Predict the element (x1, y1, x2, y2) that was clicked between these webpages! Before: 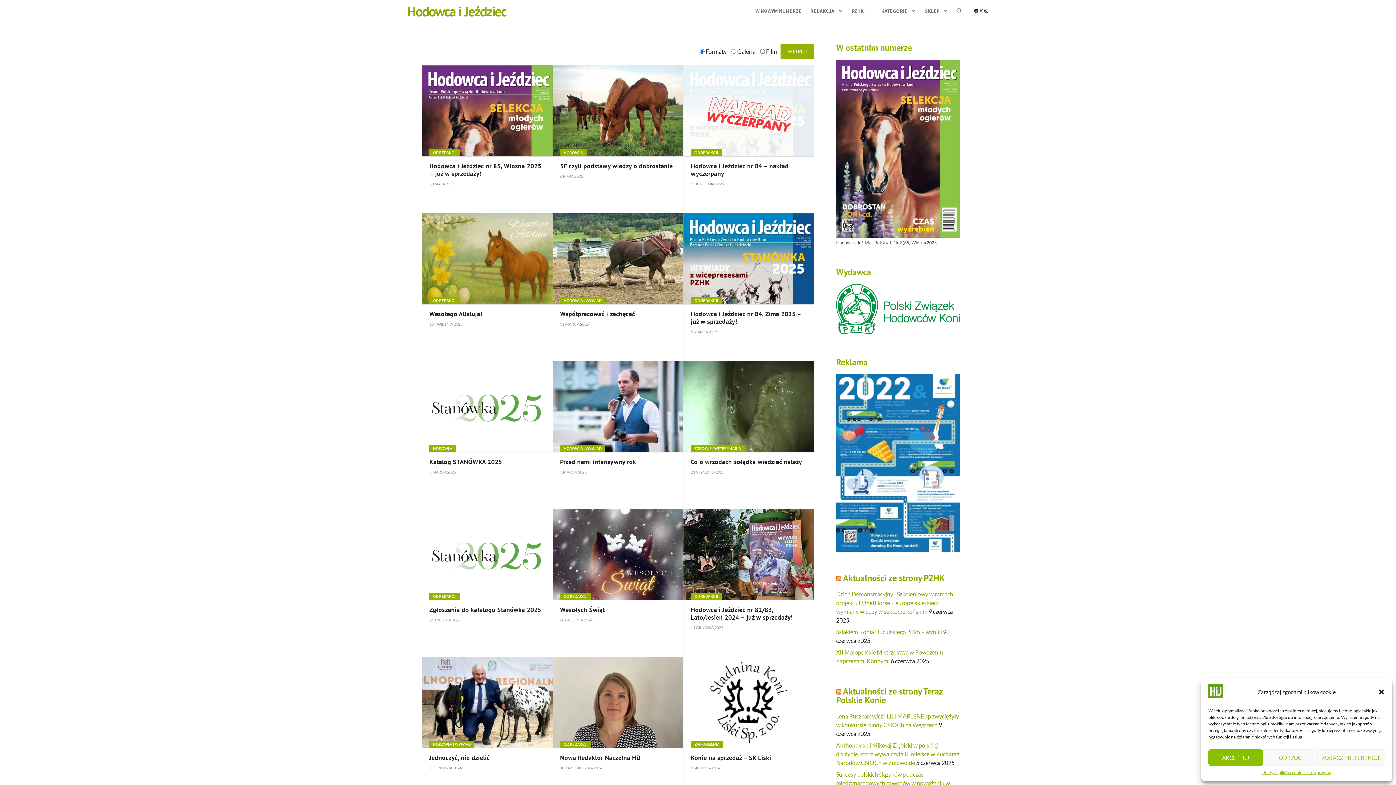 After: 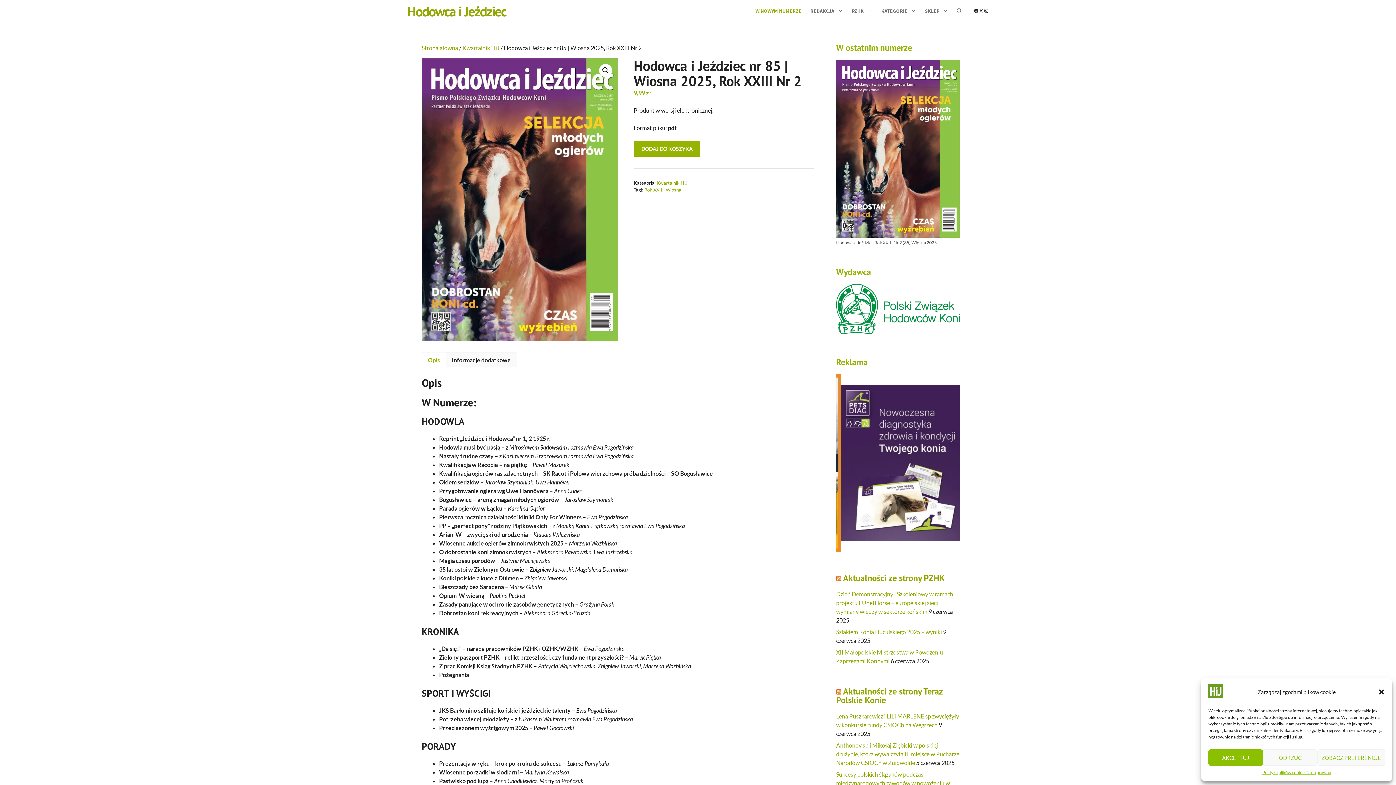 Action: bbox: (836, 59, 960, 237)